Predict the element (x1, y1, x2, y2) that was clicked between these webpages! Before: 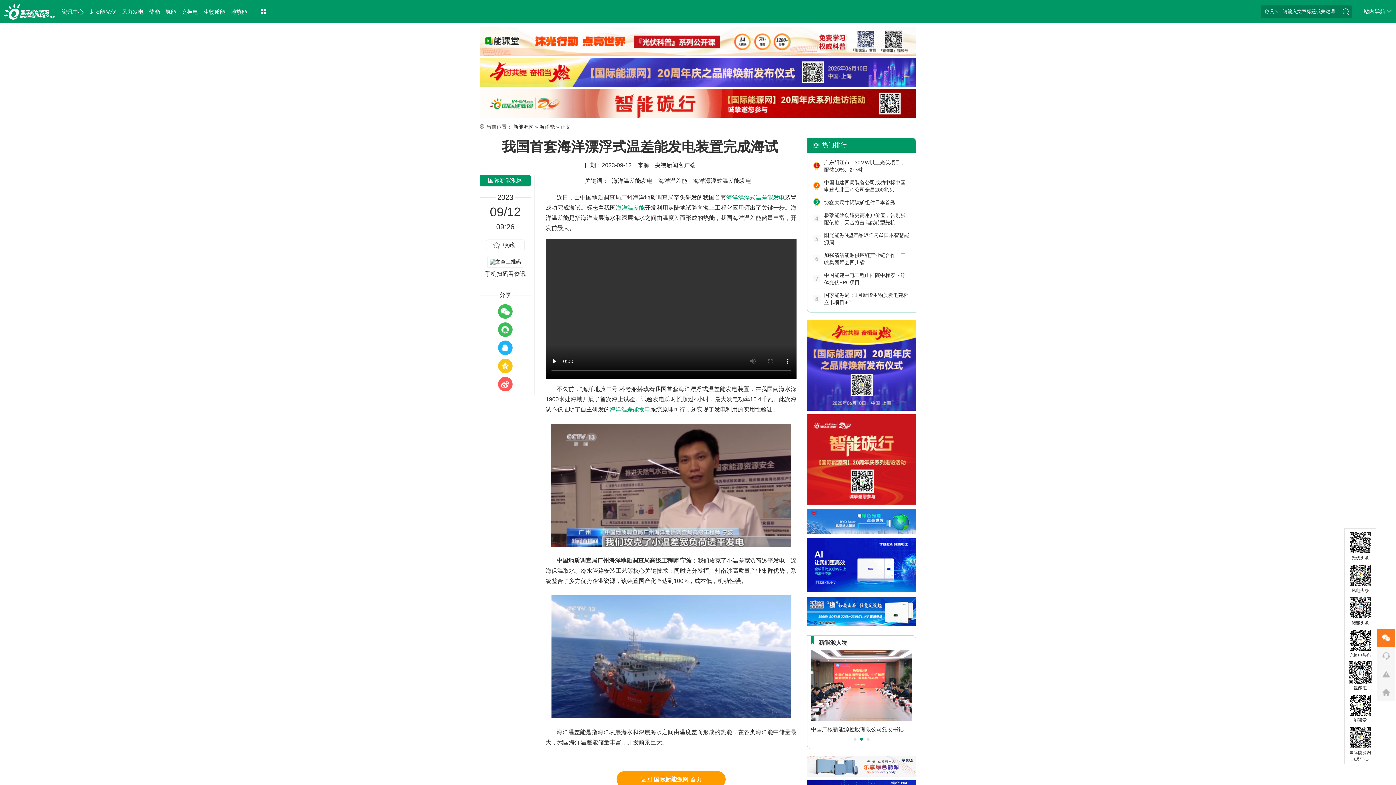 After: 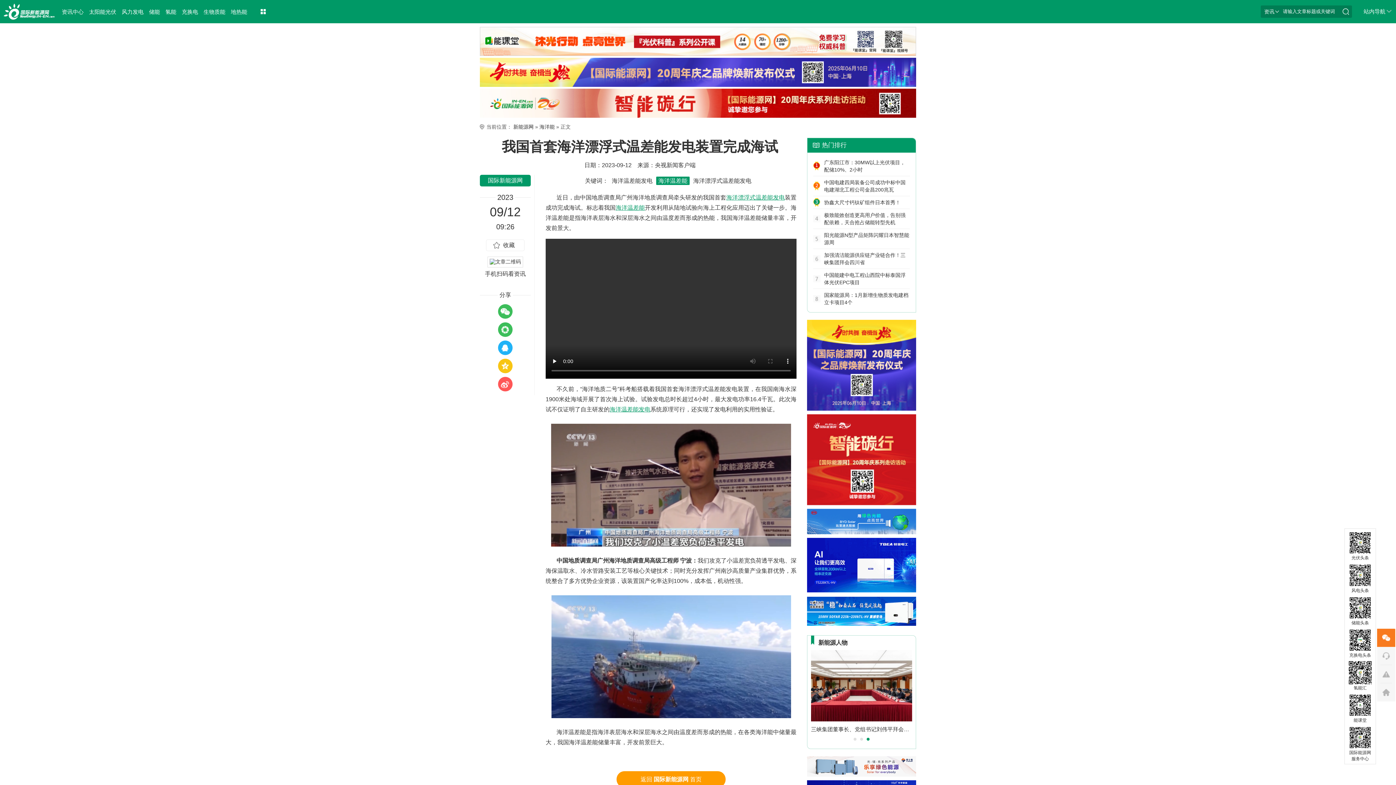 Action: bbox: (656, 176, 689, 185) label: 海洋温差能